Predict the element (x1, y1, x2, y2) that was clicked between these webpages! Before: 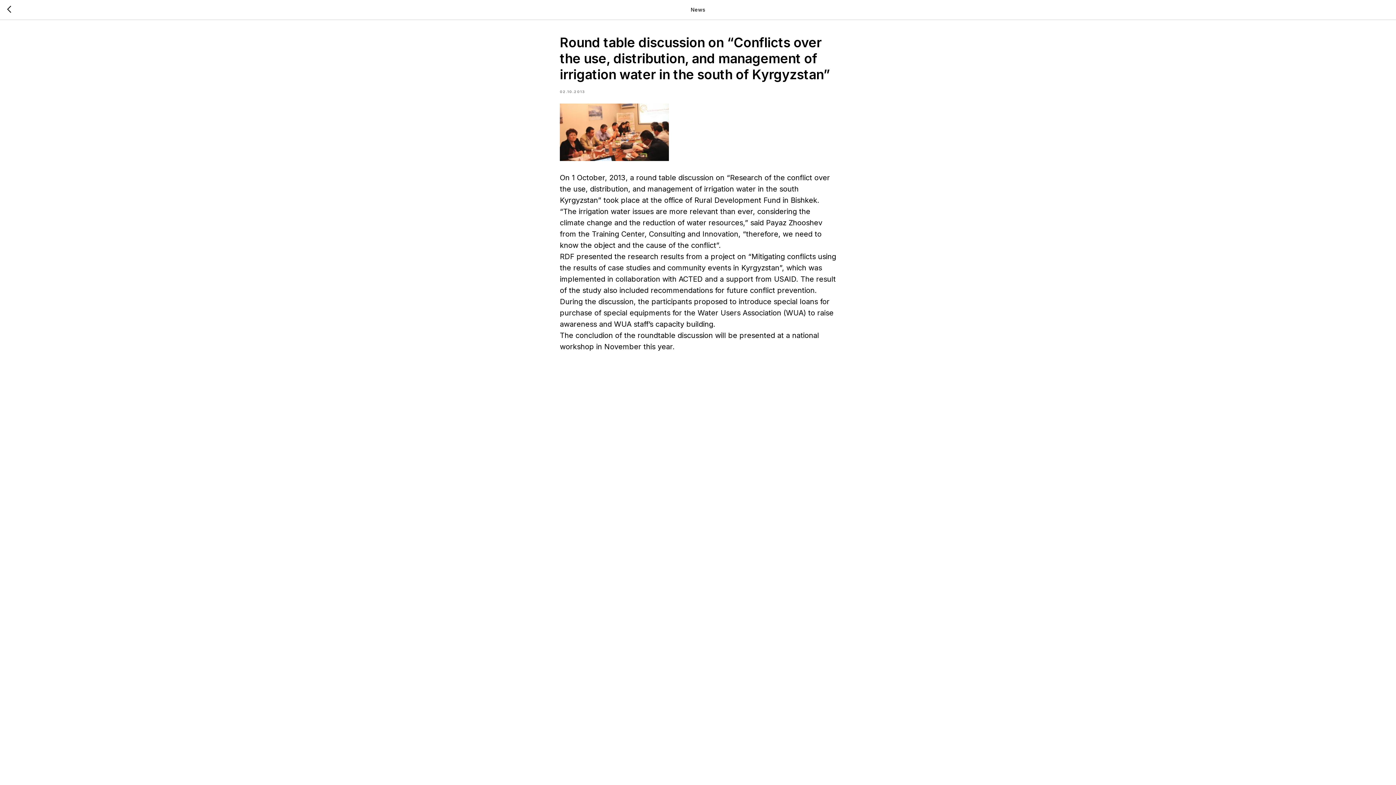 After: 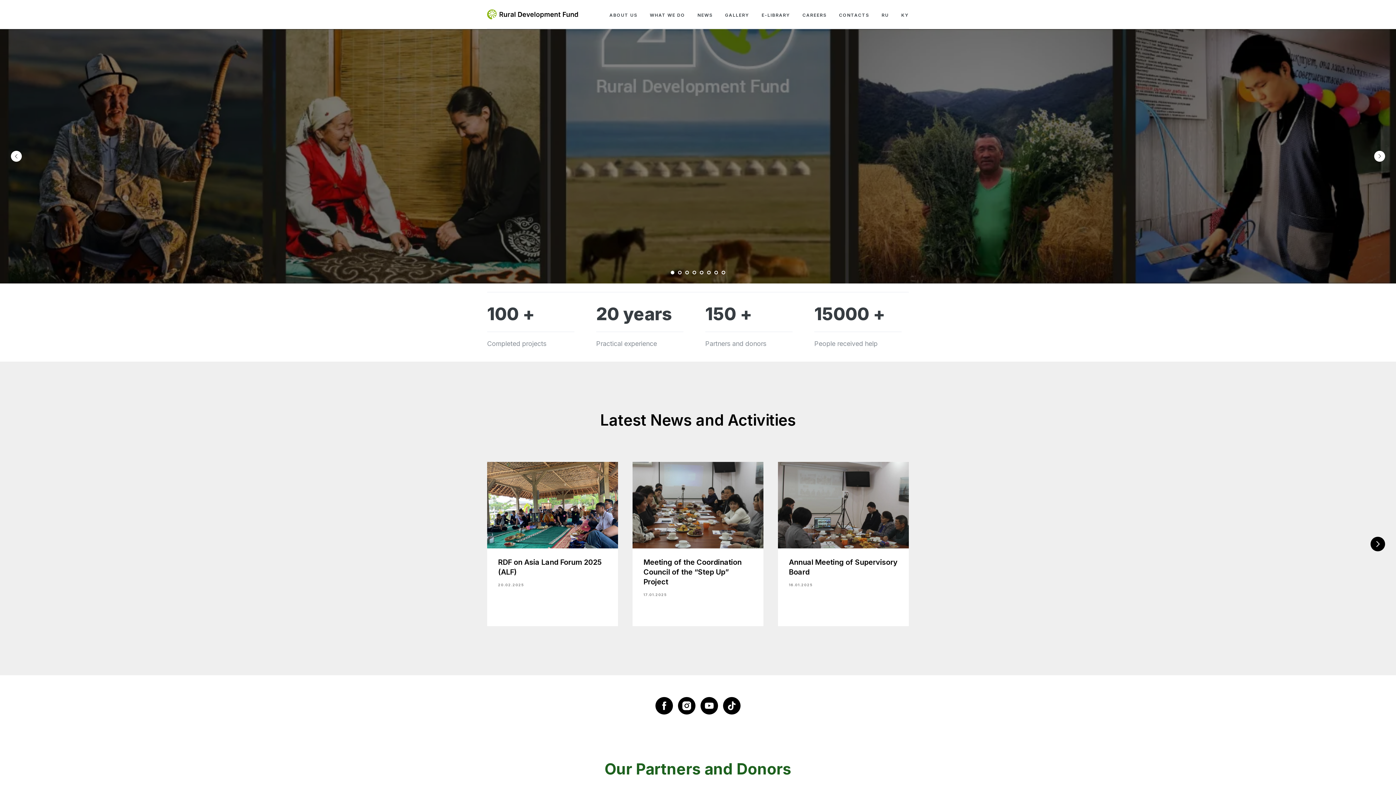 Action: bbox: (7, 5, 15, 14)